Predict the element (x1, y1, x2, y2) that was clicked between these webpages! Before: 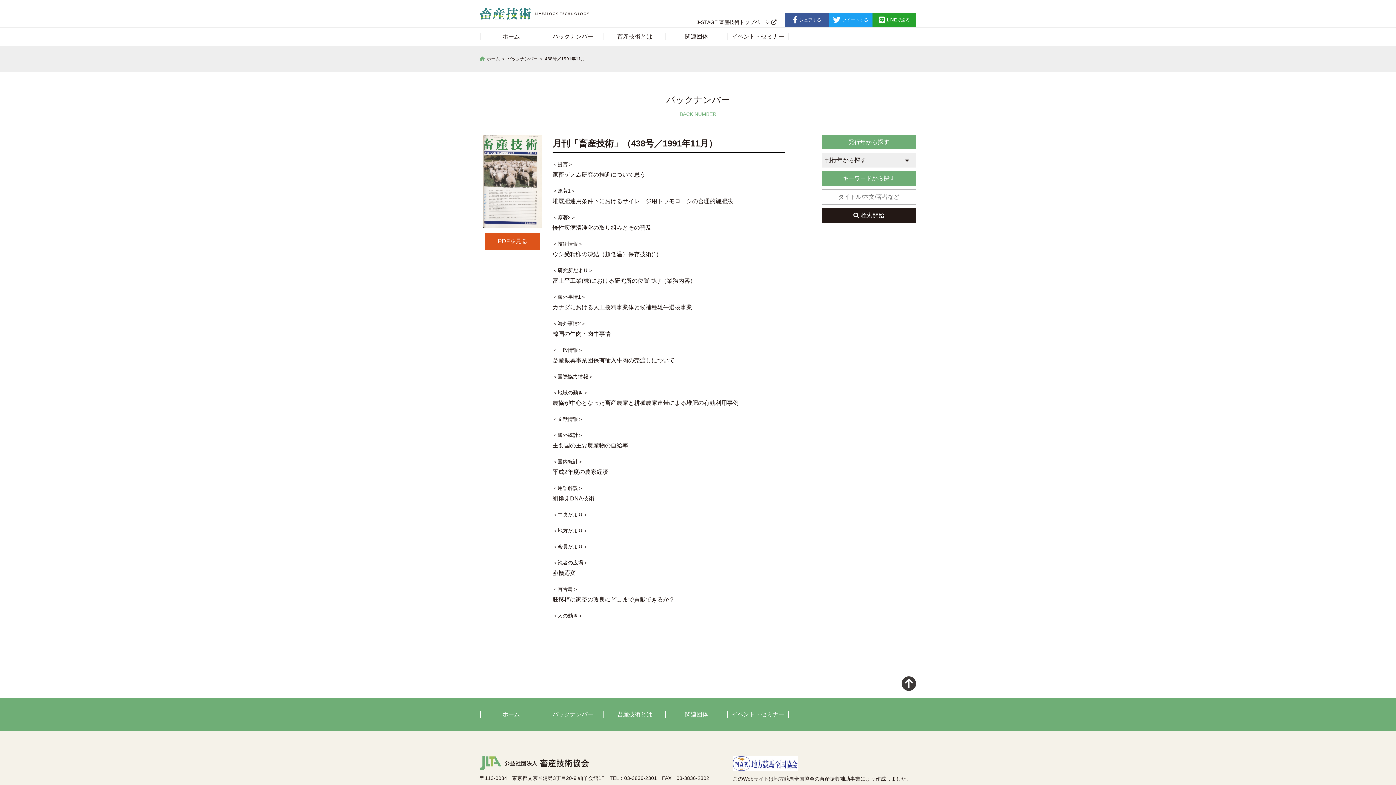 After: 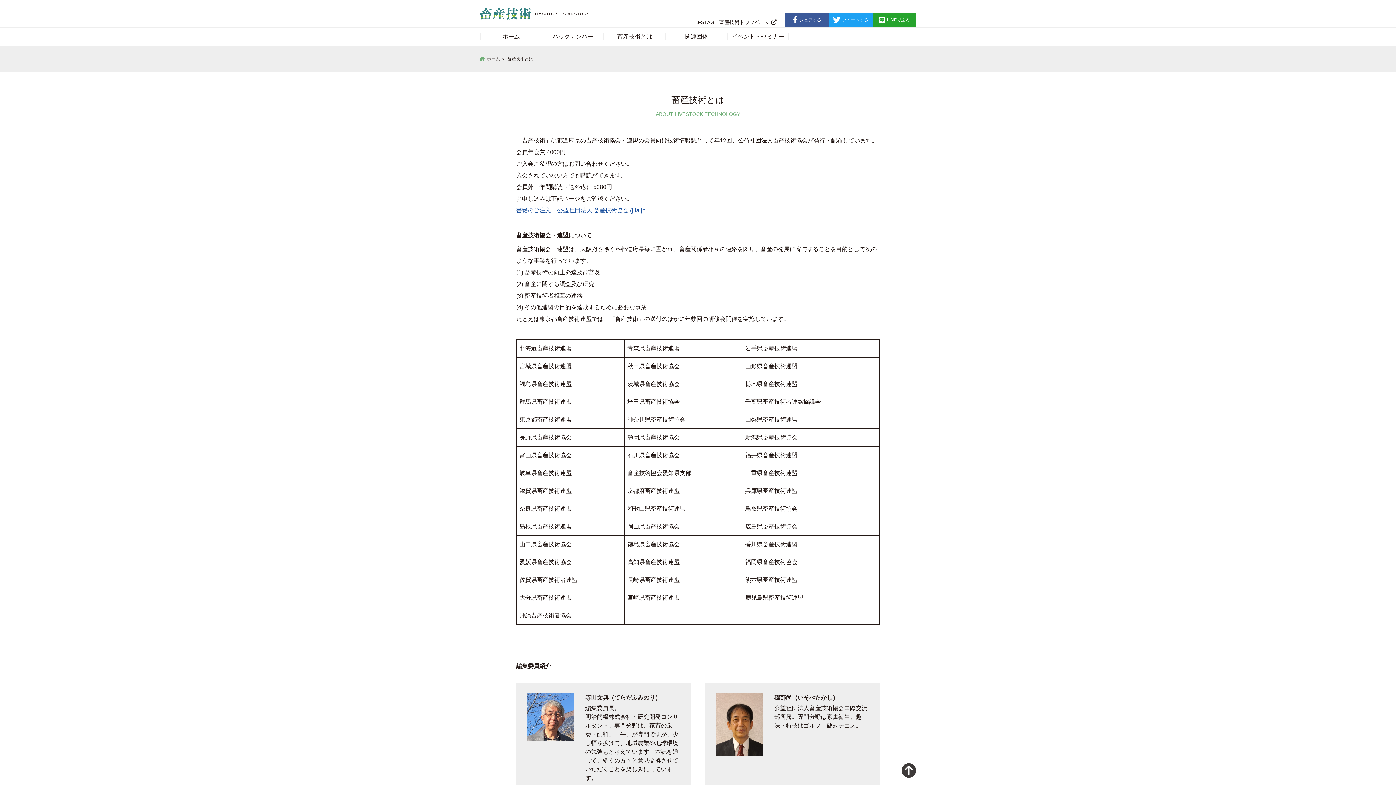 Action: bbox: (604, 711, 665, 718) label: 畜産技術とは